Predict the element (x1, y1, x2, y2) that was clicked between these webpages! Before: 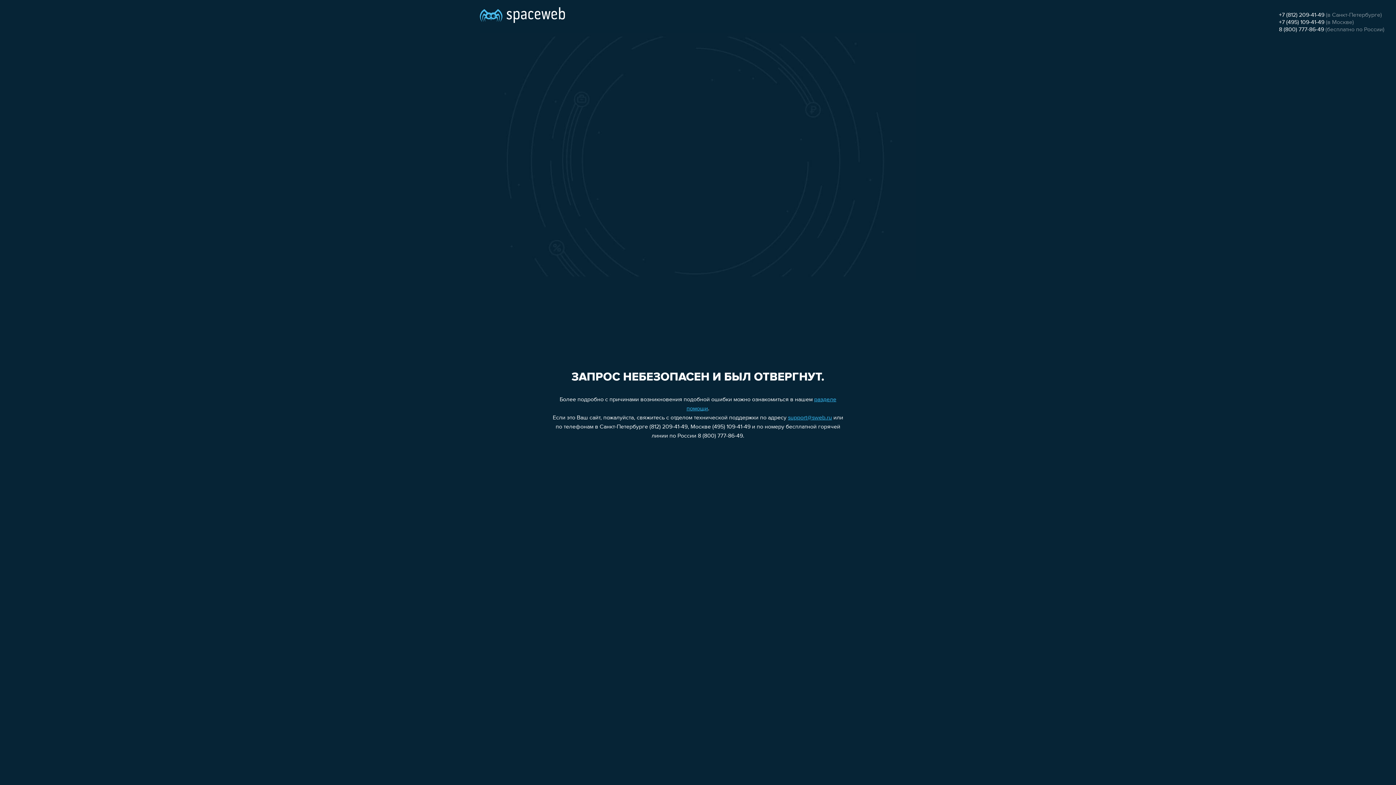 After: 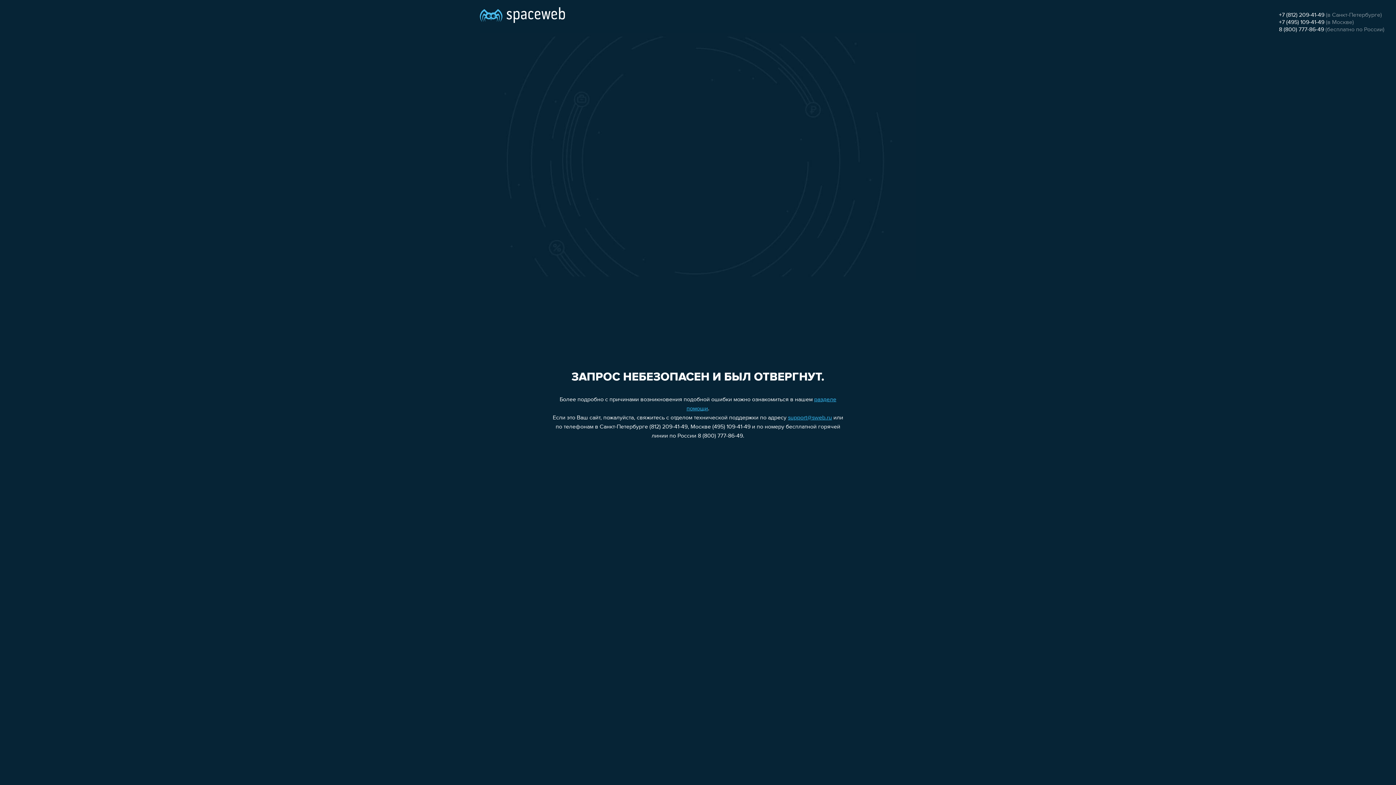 Action: label: support@sweb.ru bbox: (788, 415, 832, 421)